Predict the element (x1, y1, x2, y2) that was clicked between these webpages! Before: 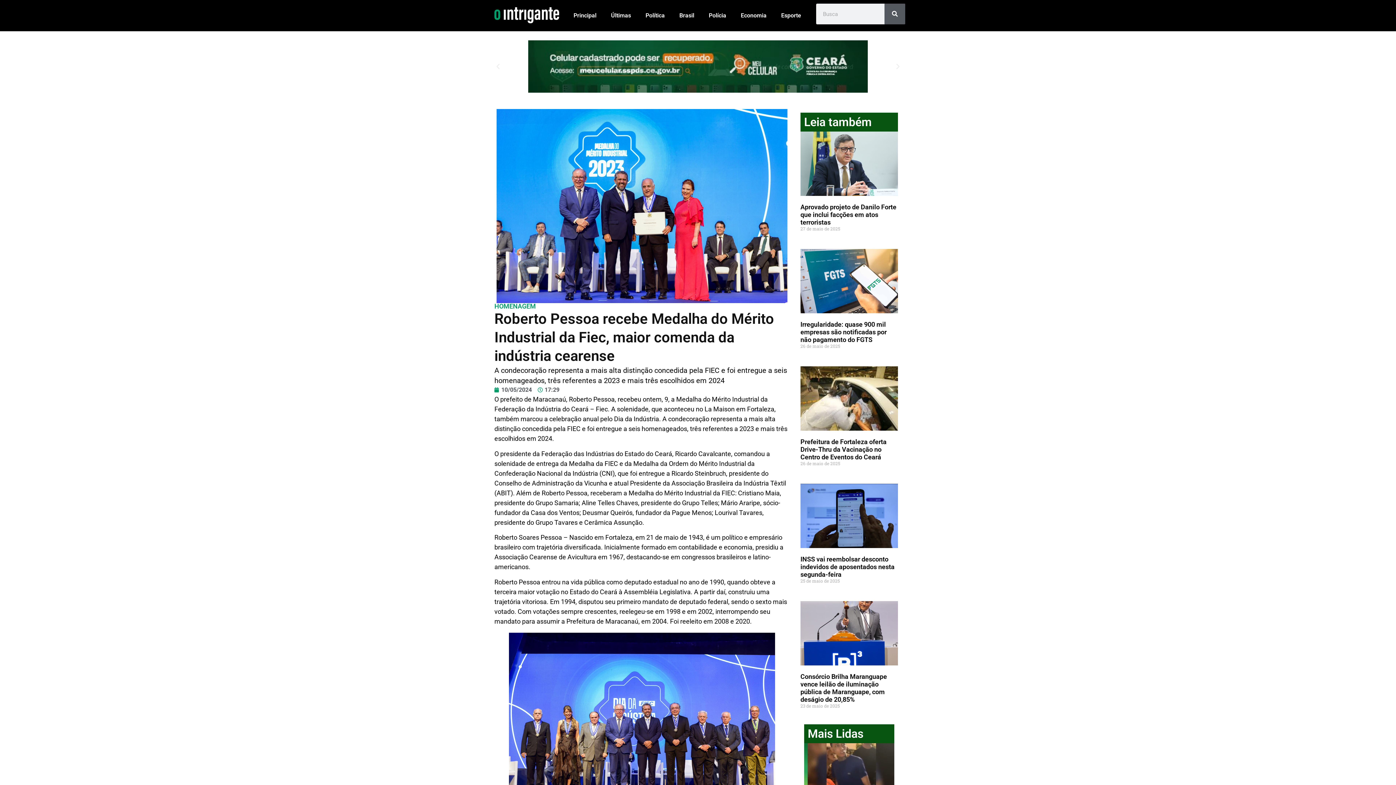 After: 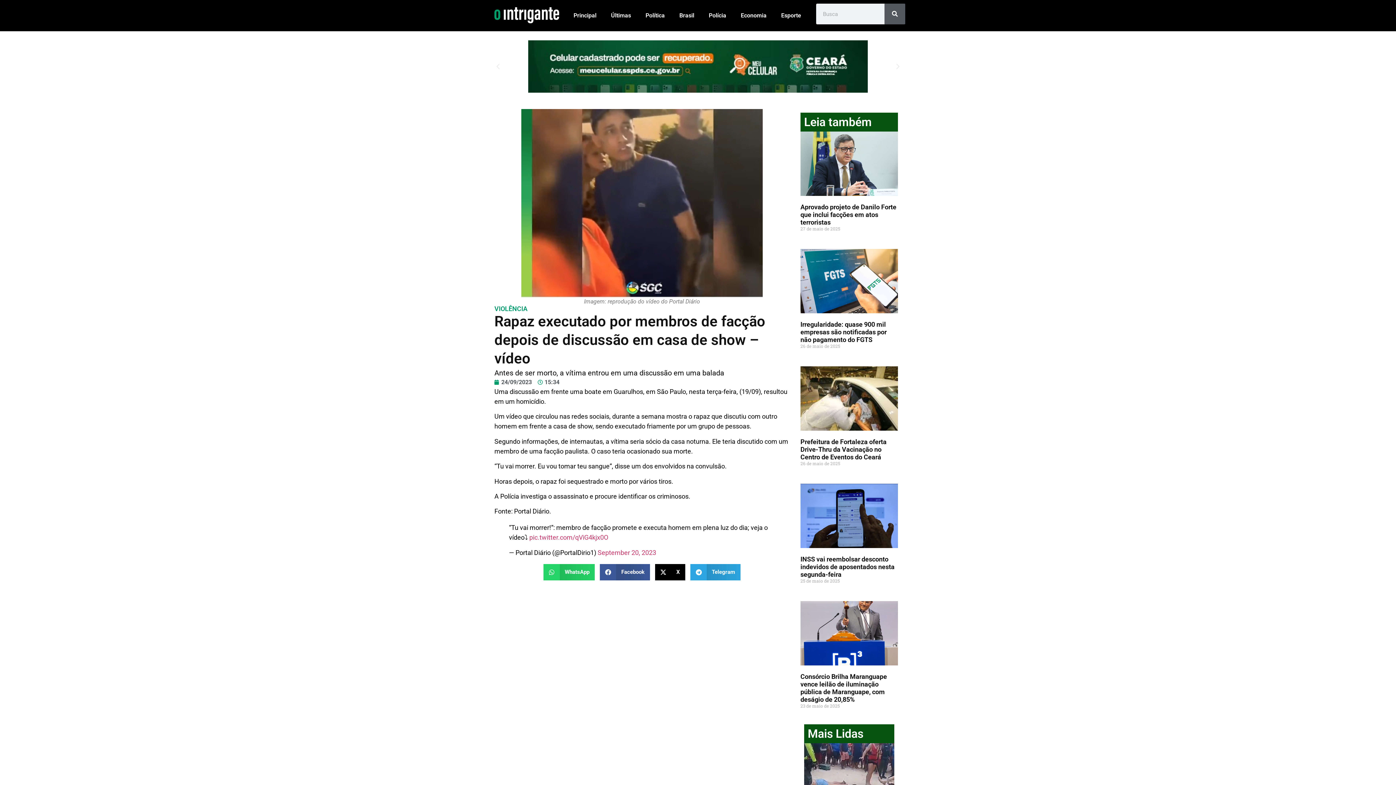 Action: bbox: (804, 743, 894, 803)